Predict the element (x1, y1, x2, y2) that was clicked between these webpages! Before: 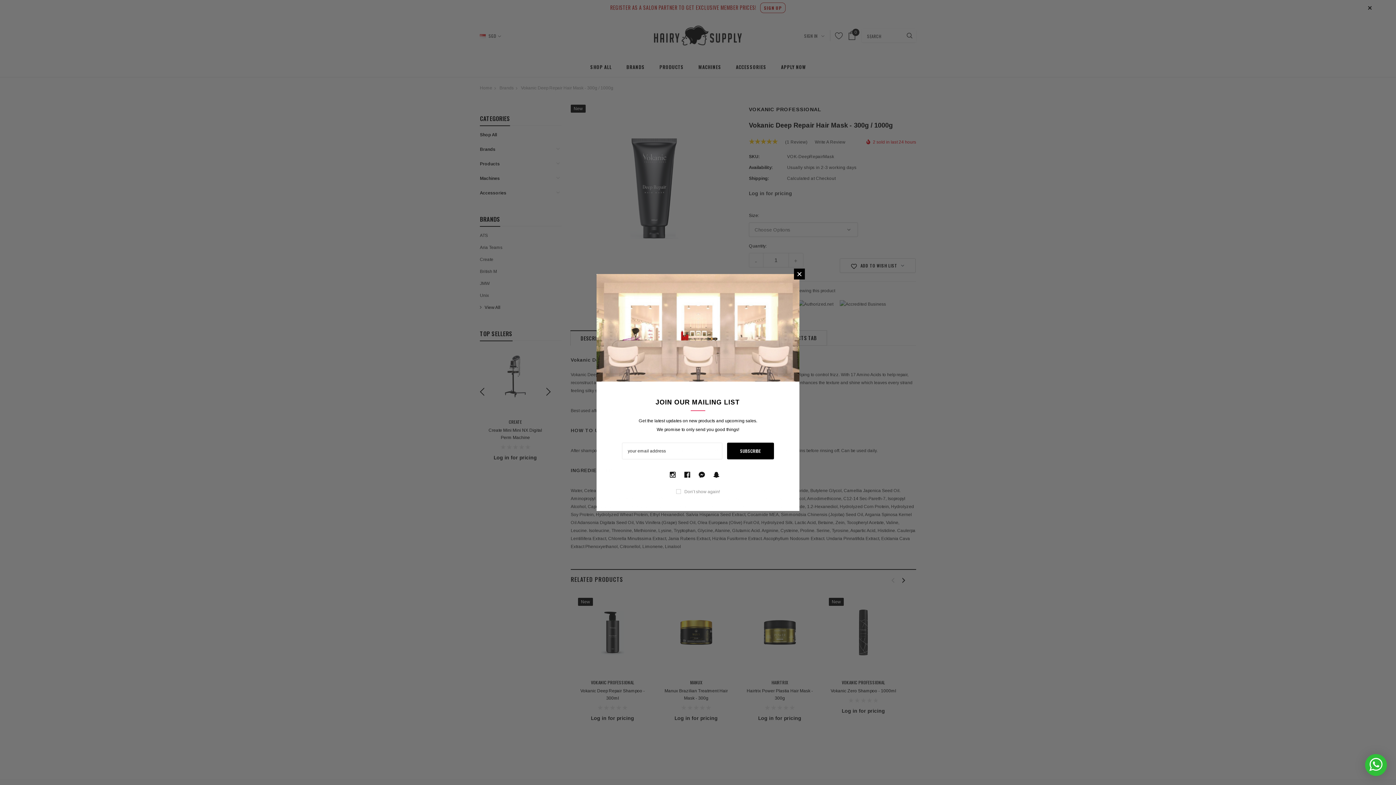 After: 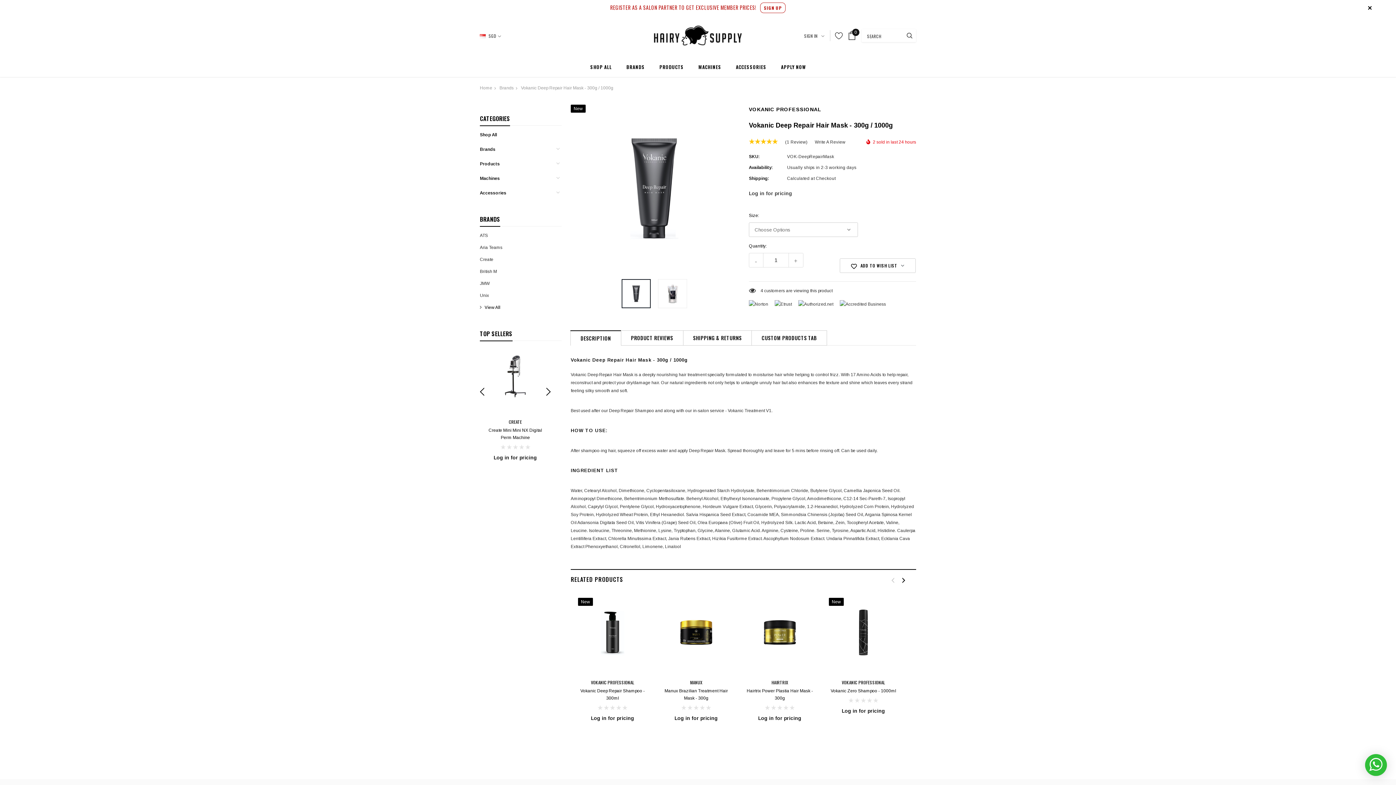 Action: bbox: (794, 268, 805, 279) label: Close